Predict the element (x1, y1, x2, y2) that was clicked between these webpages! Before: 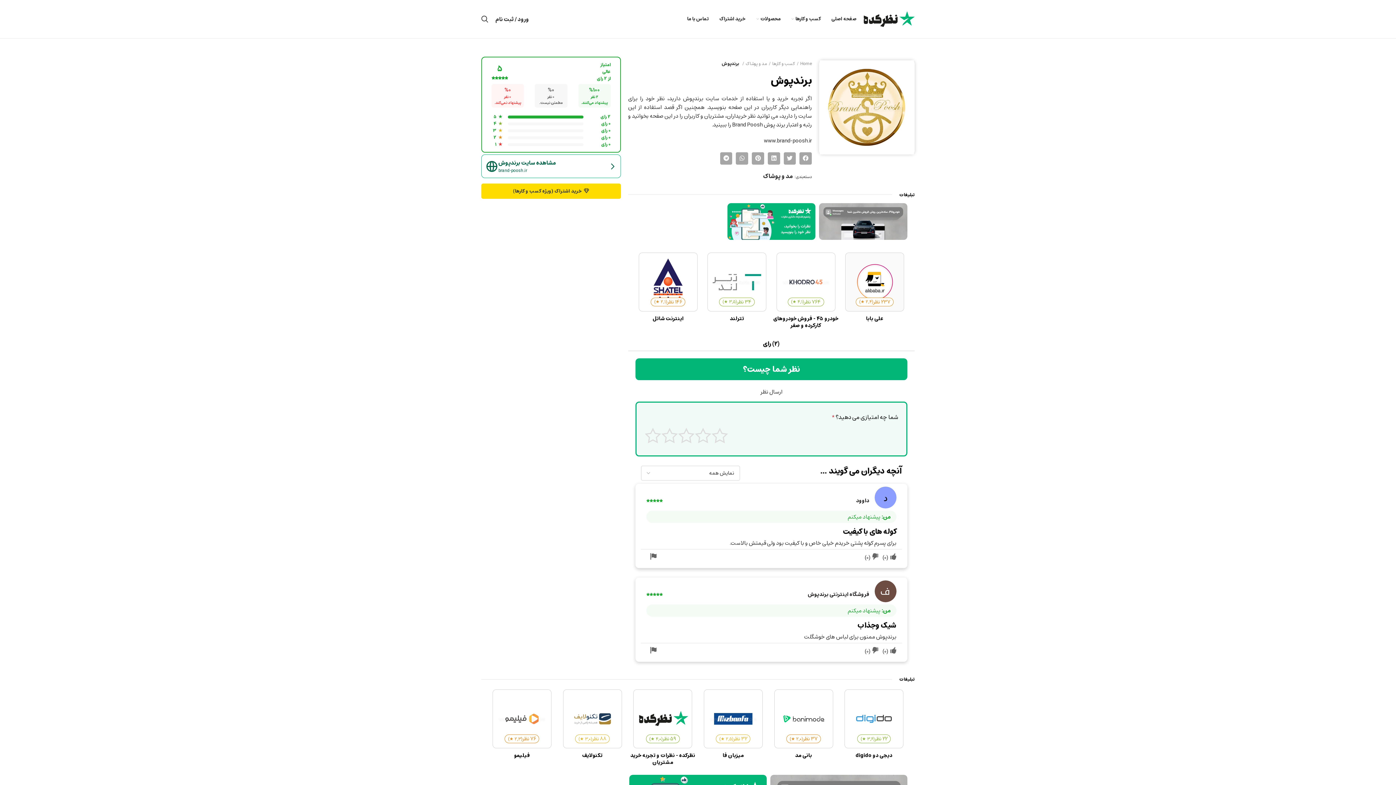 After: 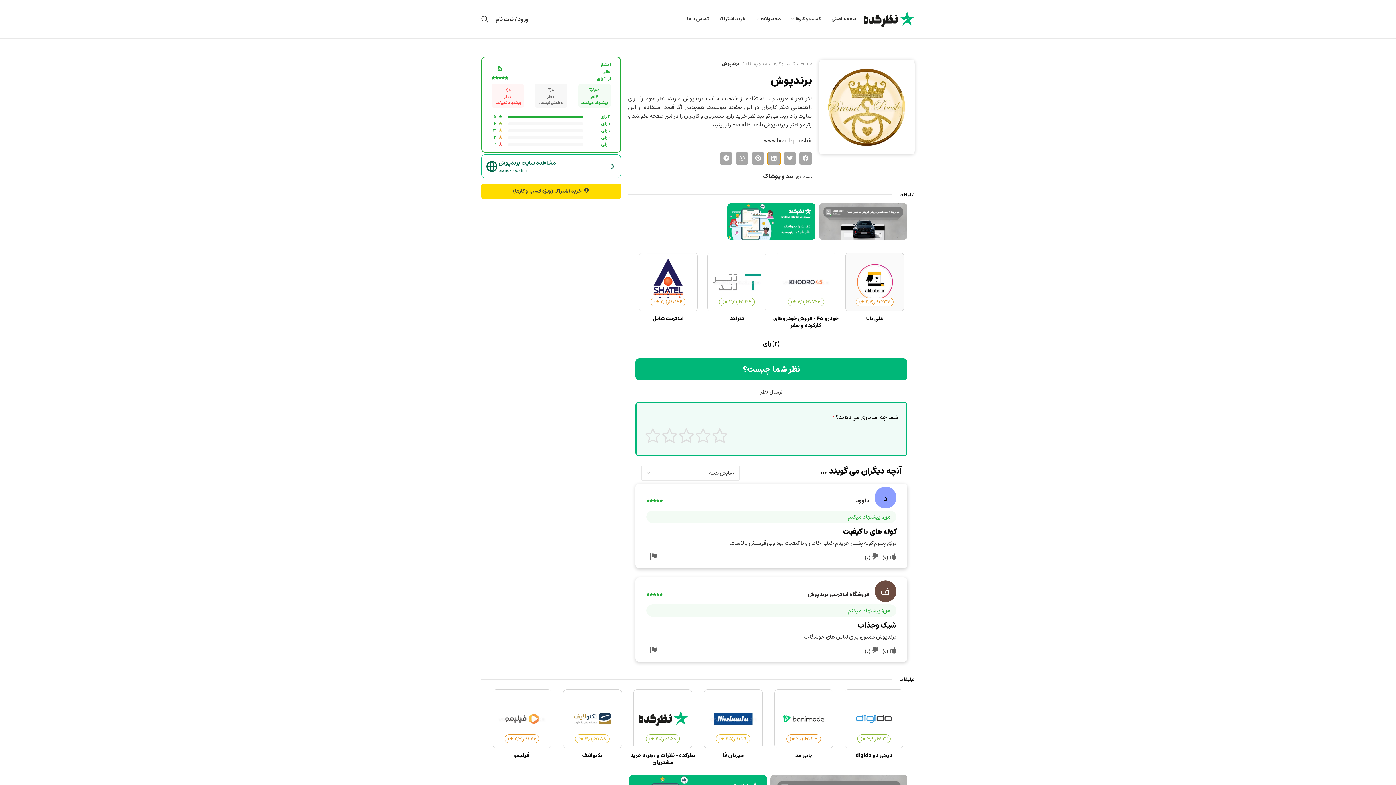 Action: bbox: (767, 152, 780, 164) label: Share on linkedin